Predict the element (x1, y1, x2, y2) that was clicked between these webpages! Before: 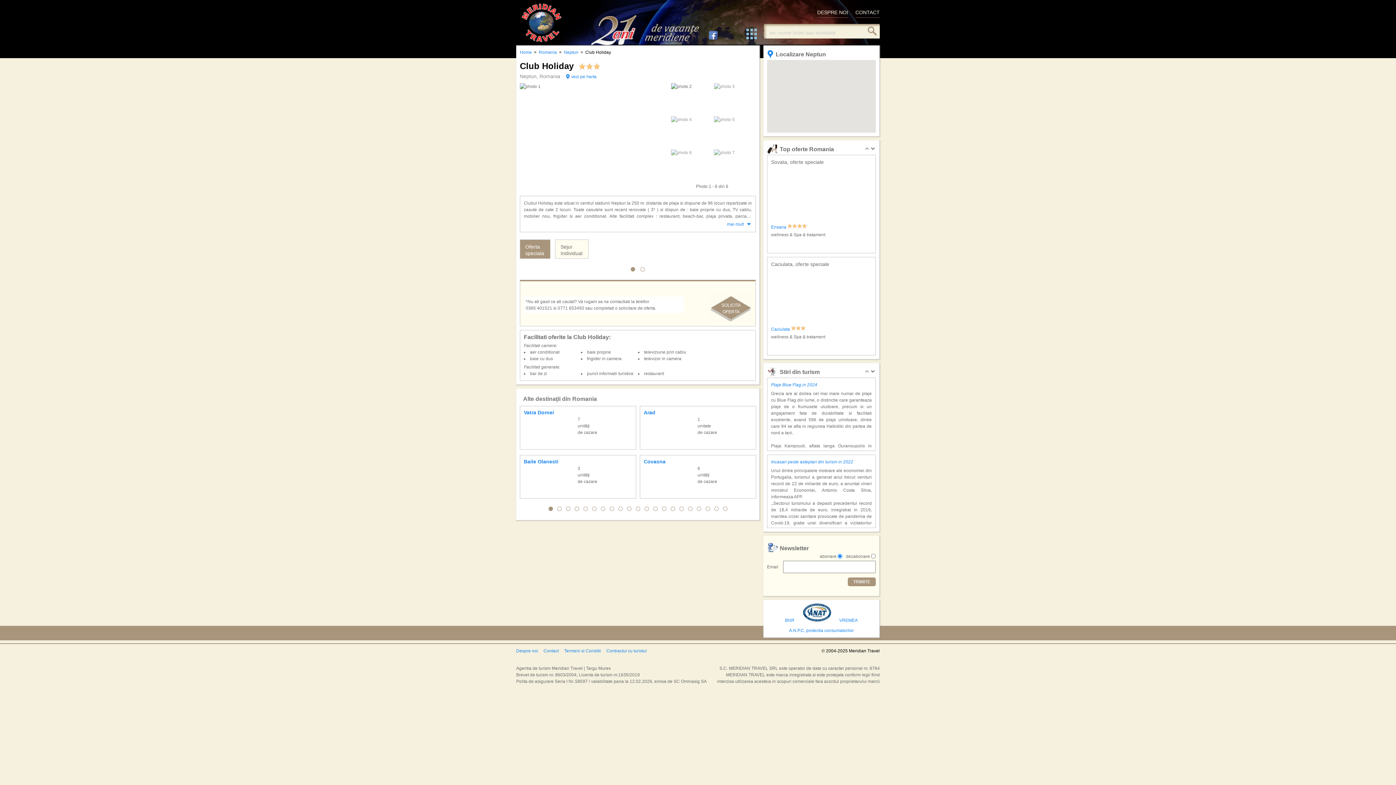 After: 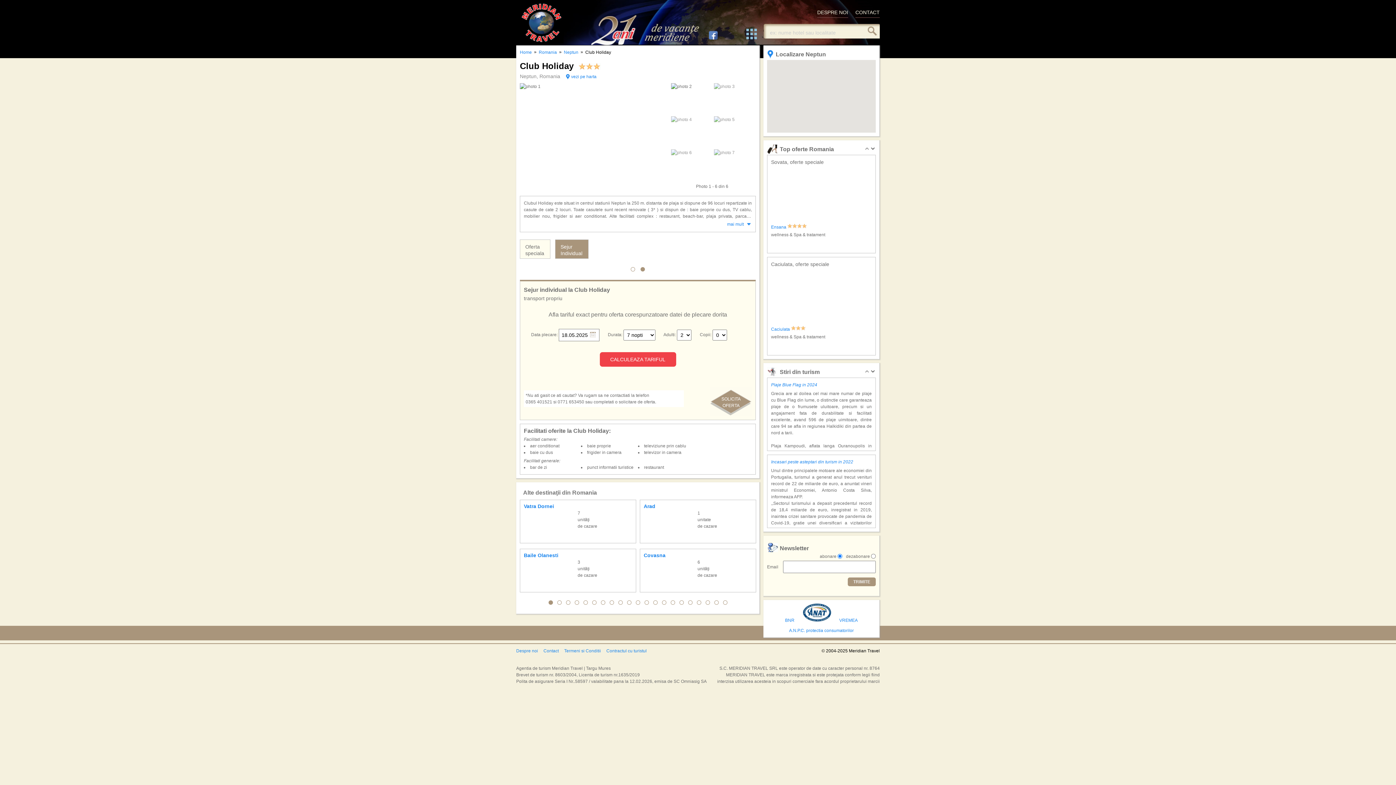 Action: label: Sejur
Individual bbox: (555, 240, 588, 258)